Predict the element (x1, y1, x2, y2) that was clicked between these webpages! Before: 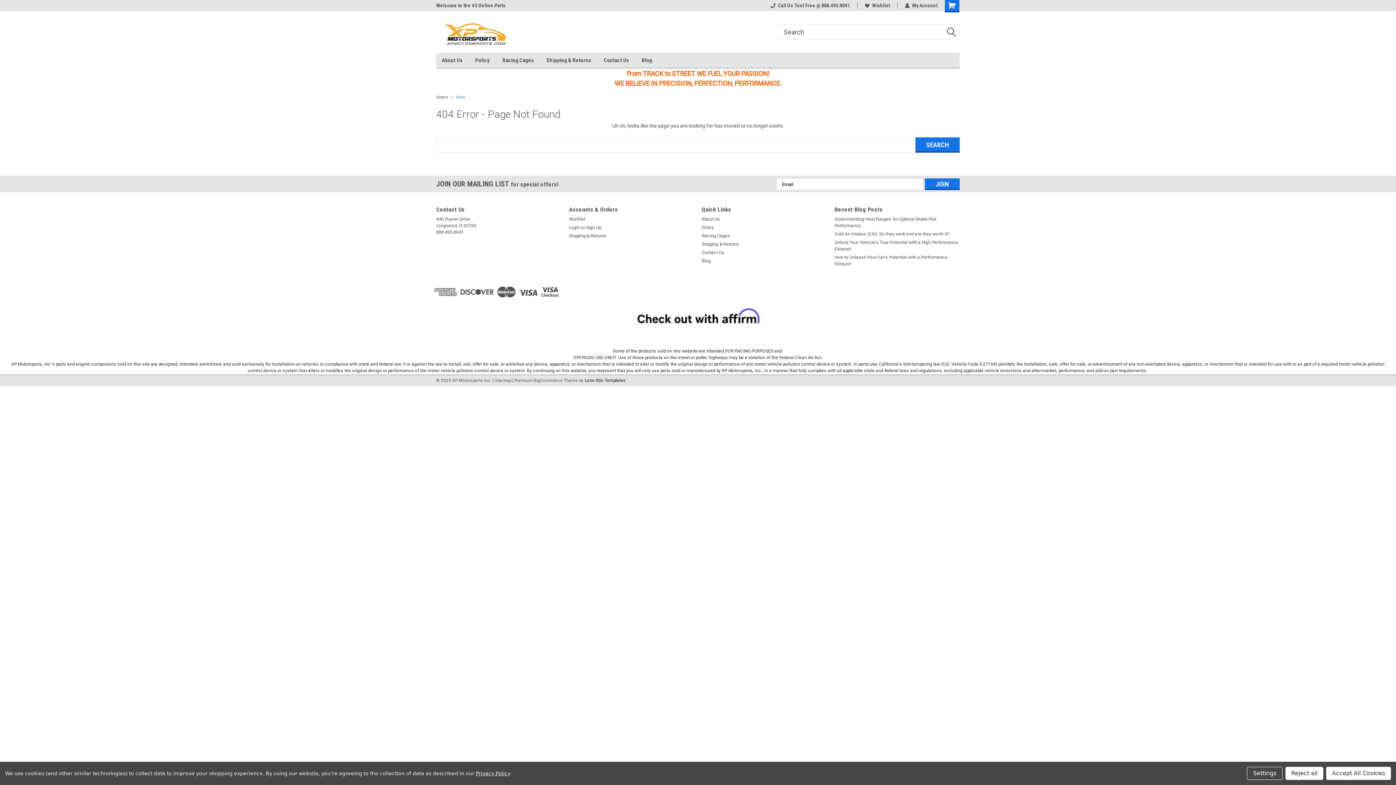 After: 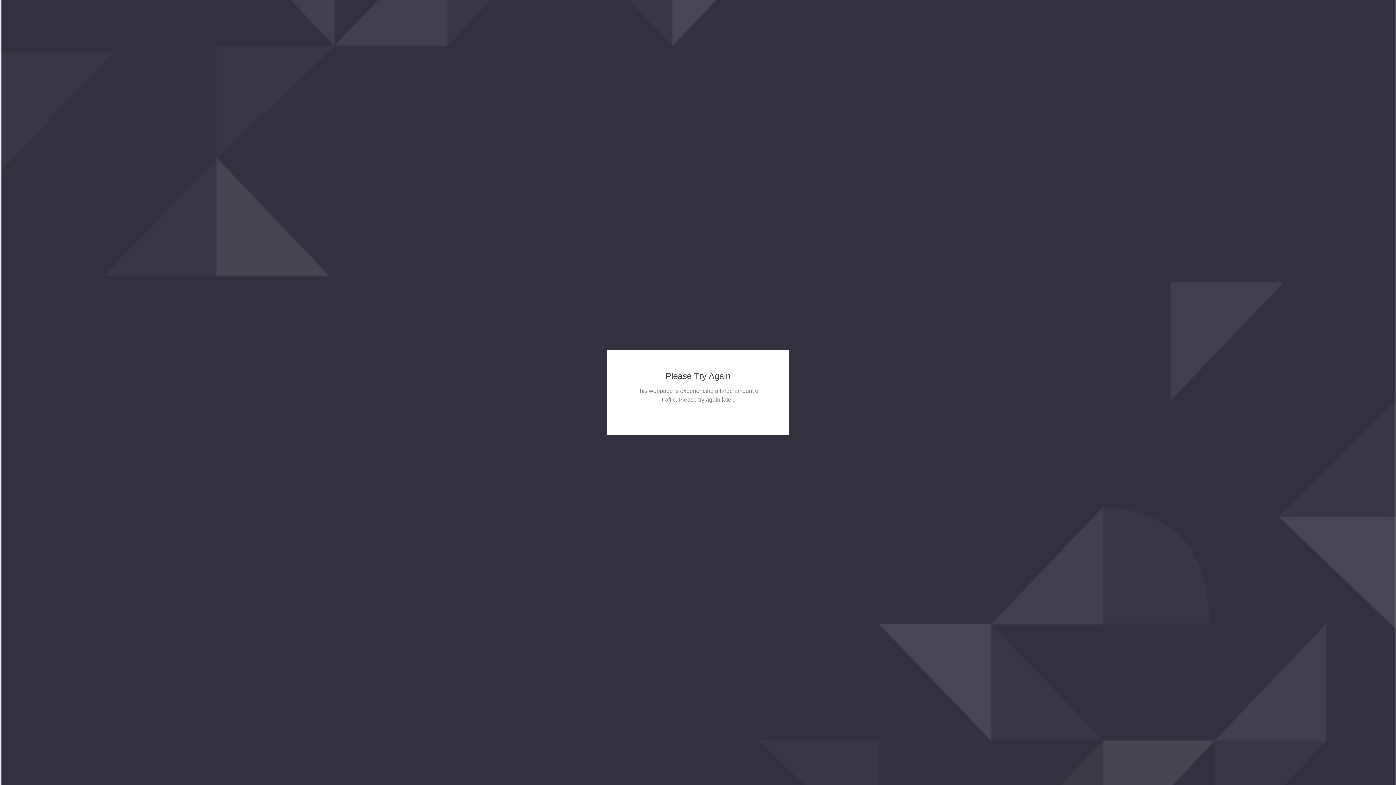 Action: bbox: (834, 239, 960, 252) label: Unlock Your Vehicle's True Potential with a High Performance Exhaust